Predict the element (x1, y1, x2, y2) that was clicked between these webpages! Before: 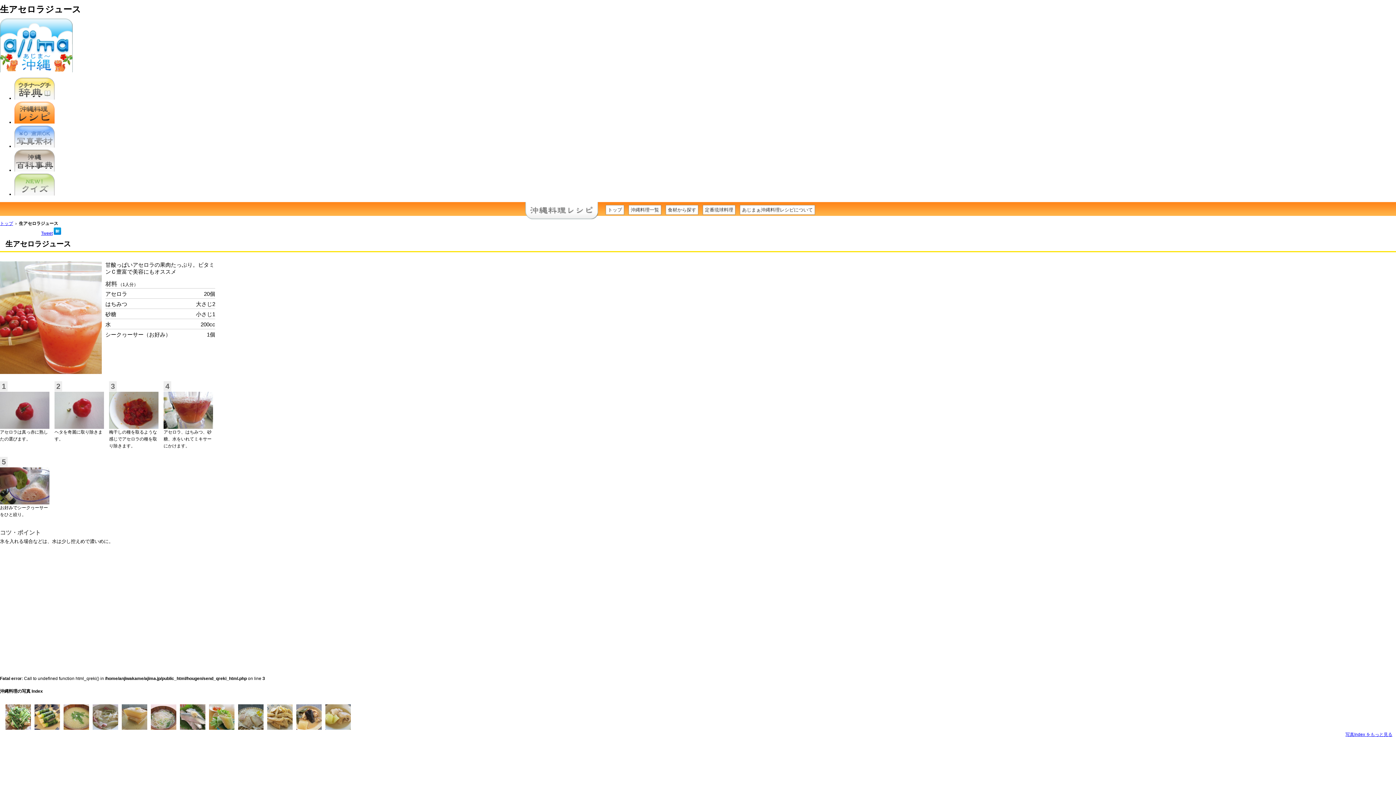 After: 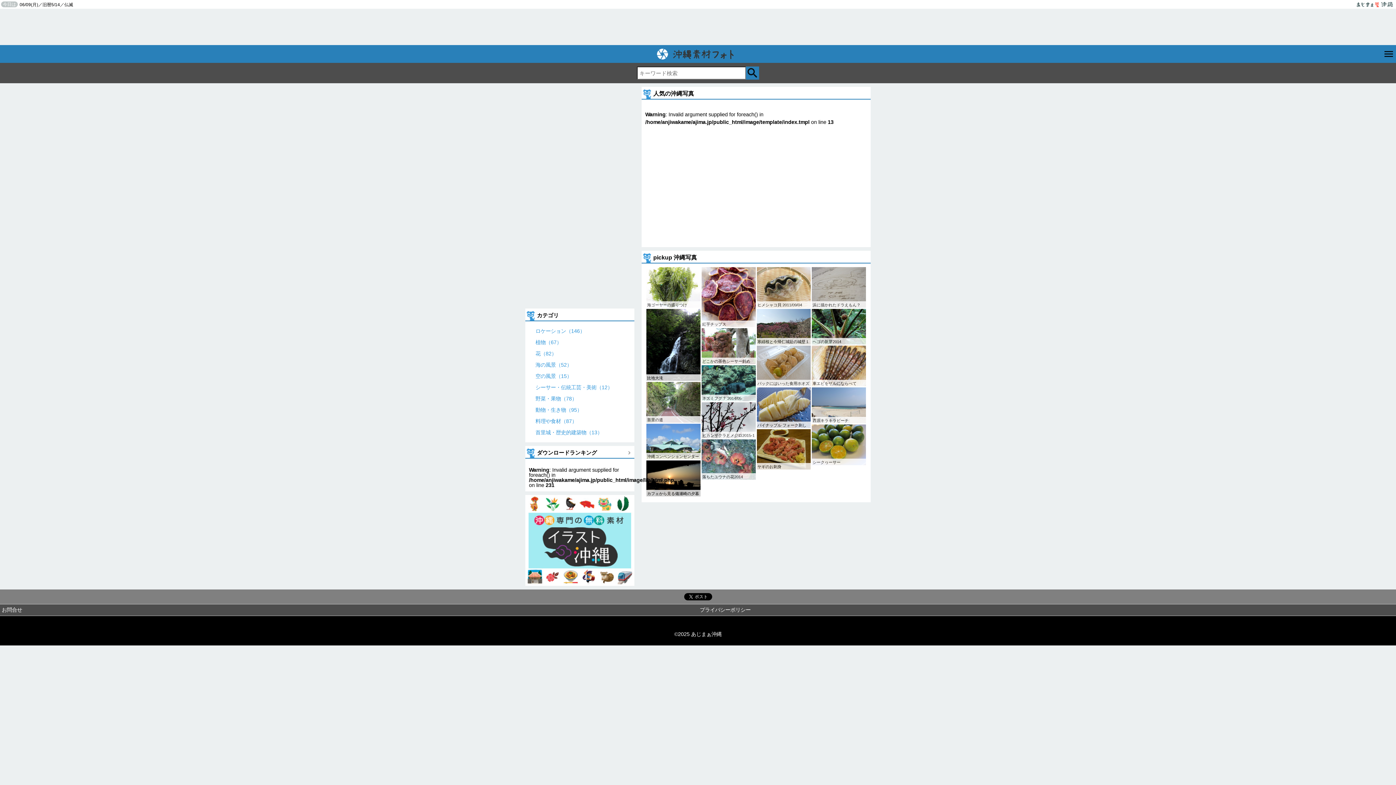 Action: bbox: (14, 143, 54, 148)